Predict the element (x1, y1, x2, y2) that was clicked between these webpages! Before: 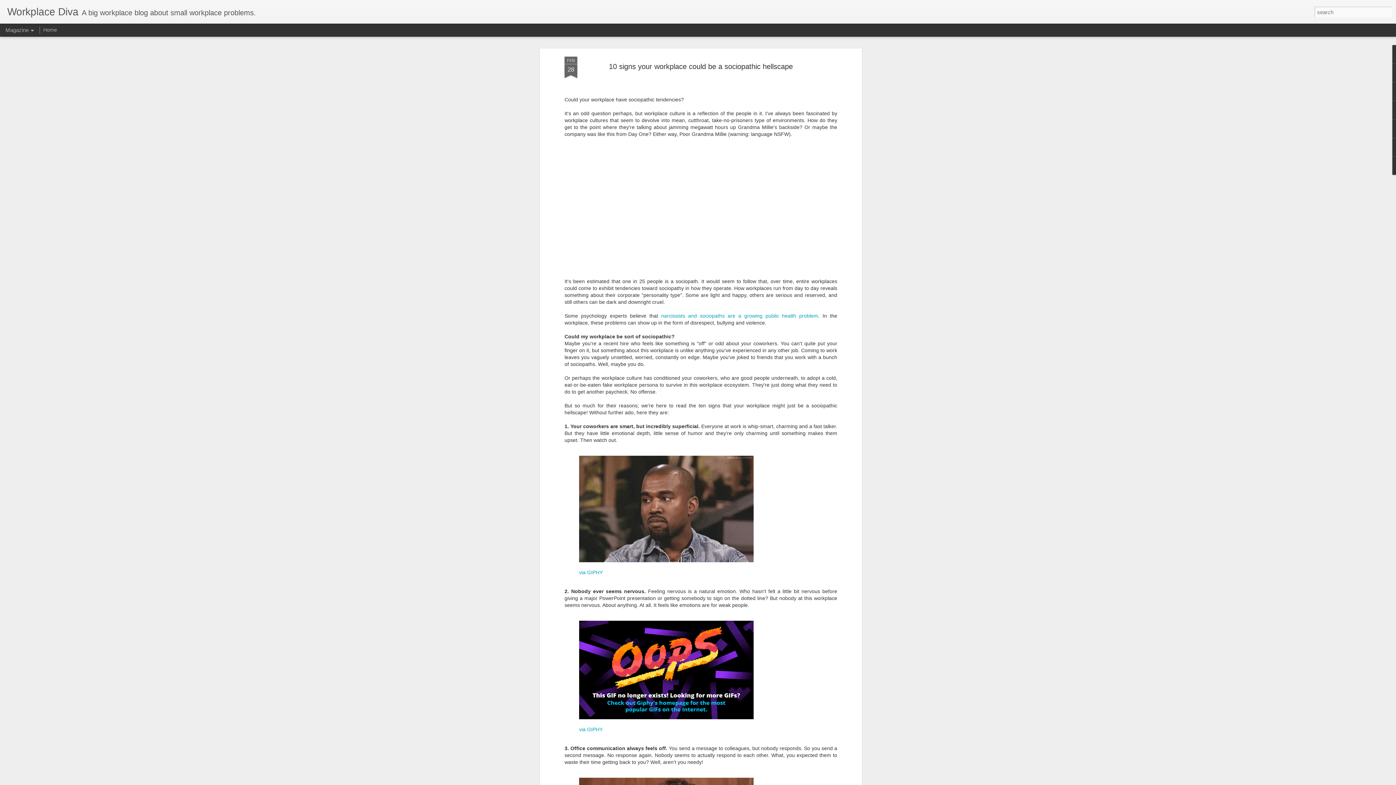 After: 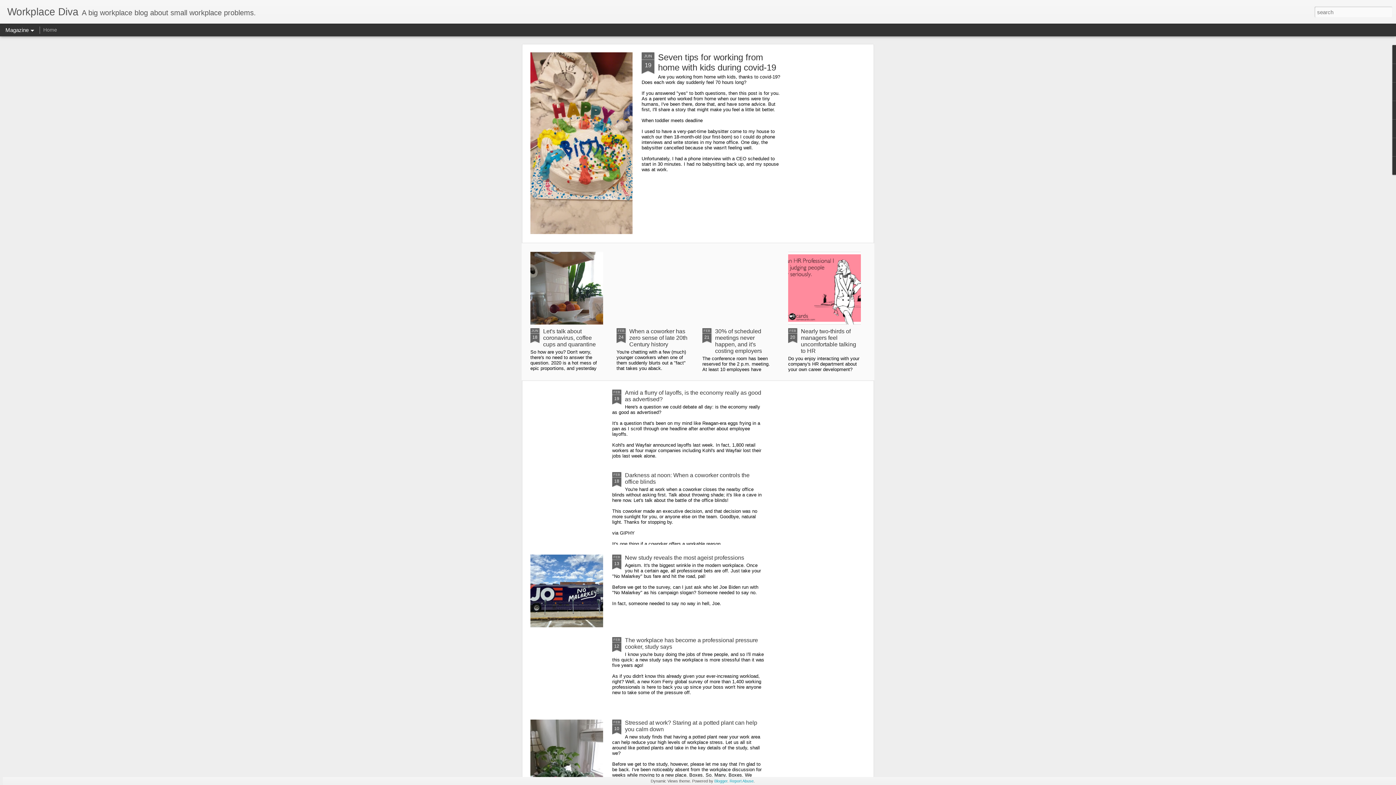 Action: bbox: (43, 26, 57, 32) label: Home